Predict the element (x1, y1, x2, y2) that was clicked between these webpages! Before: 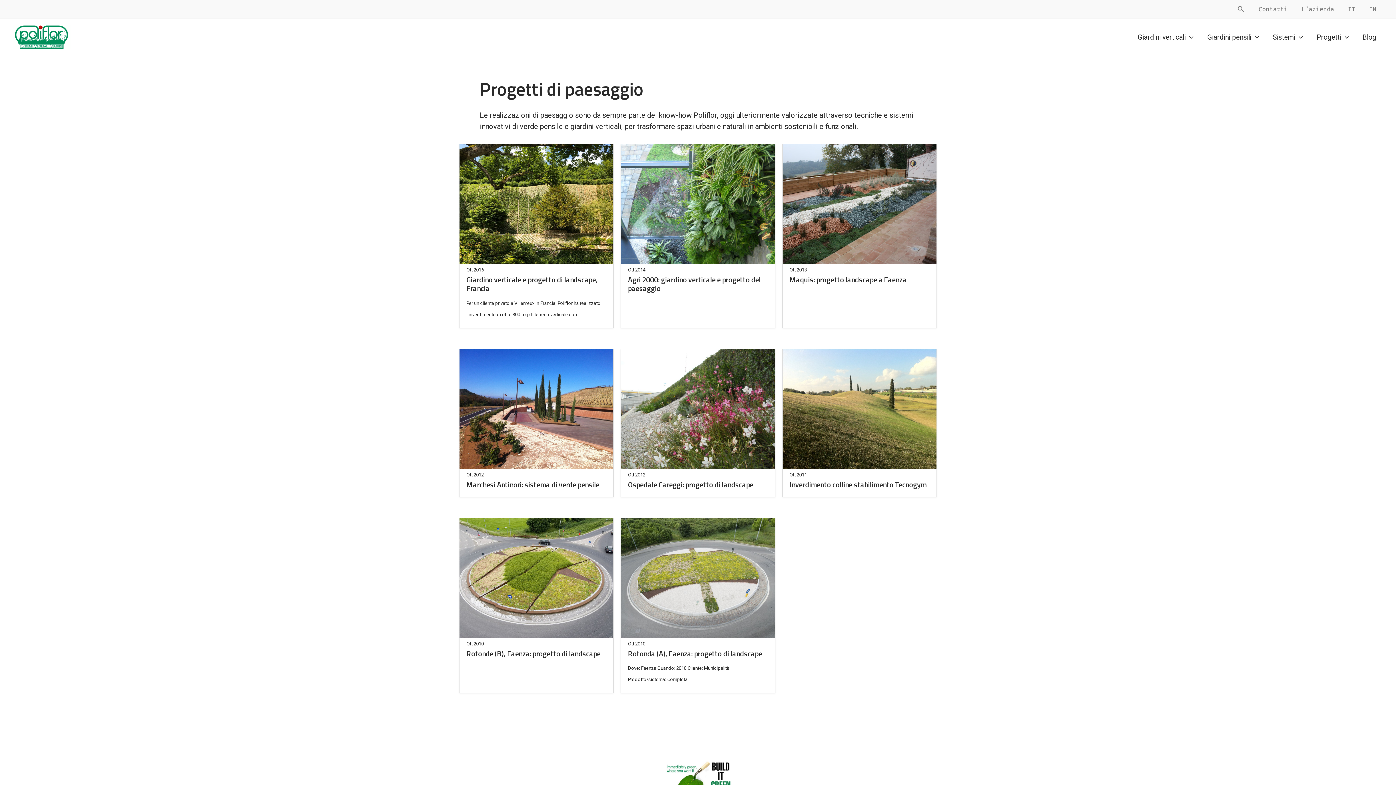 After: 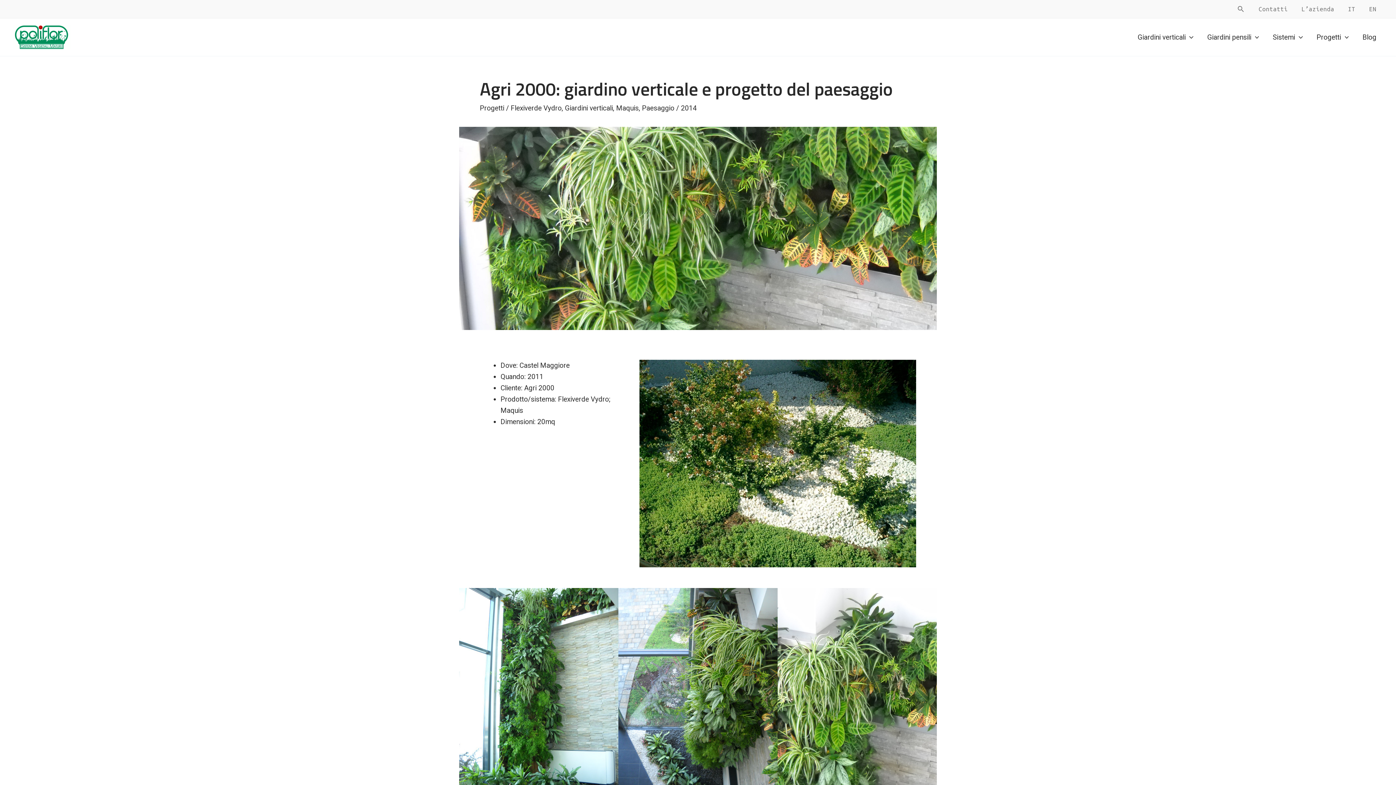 Action: label: Agri 2000: giardino verticale e progetto del paesaggio bbox: (628, 274, 760, 294)